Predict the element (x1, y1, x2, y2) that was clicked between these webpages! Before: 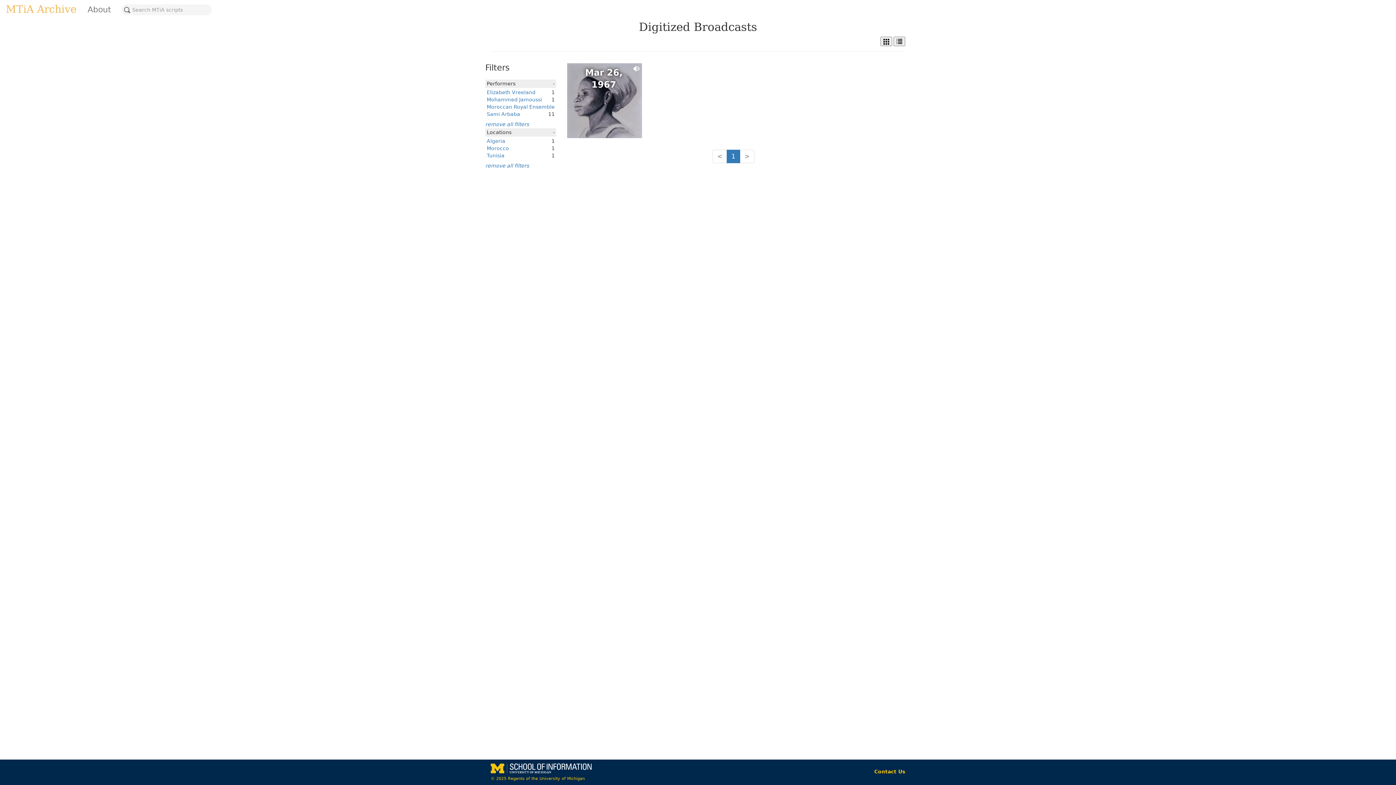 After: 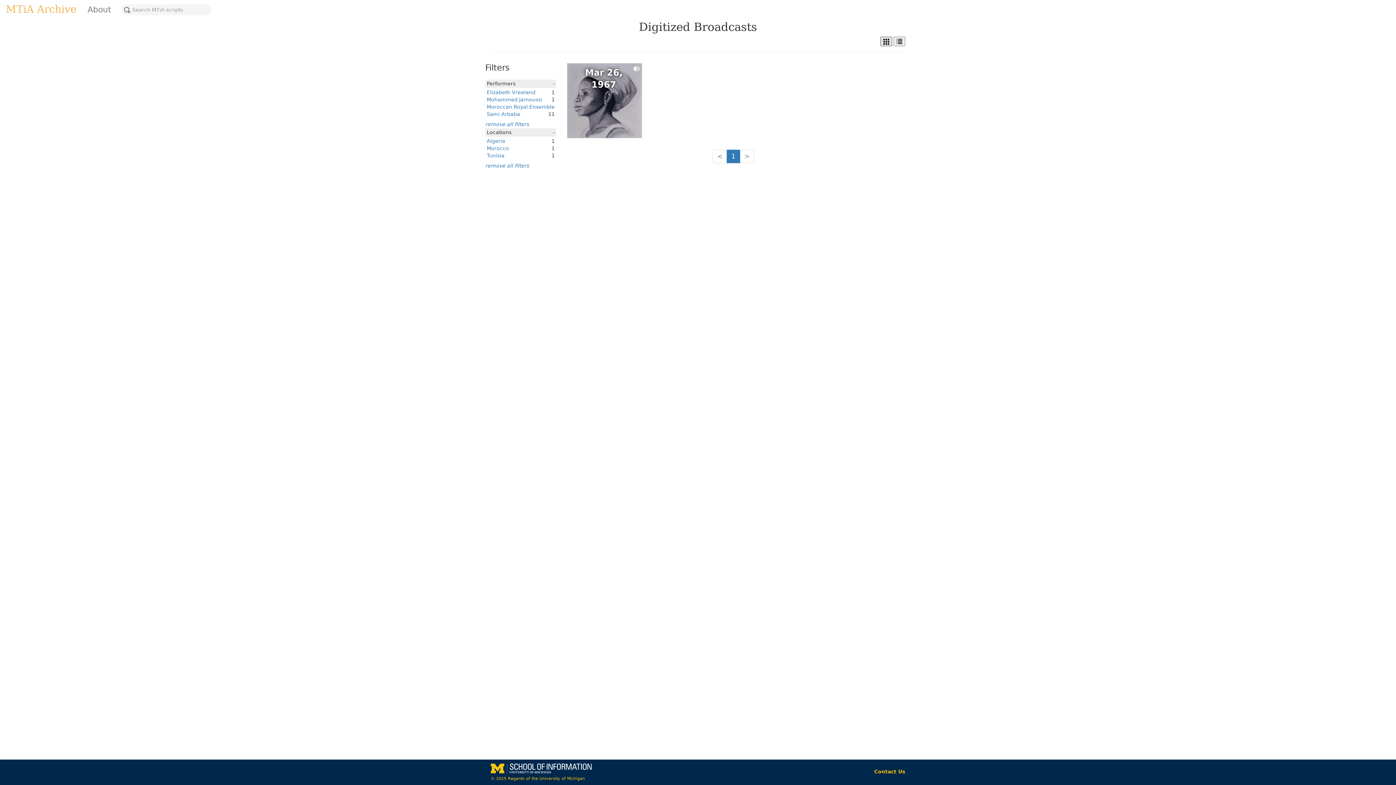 Action: bbox: (880, 36, 892, 46)